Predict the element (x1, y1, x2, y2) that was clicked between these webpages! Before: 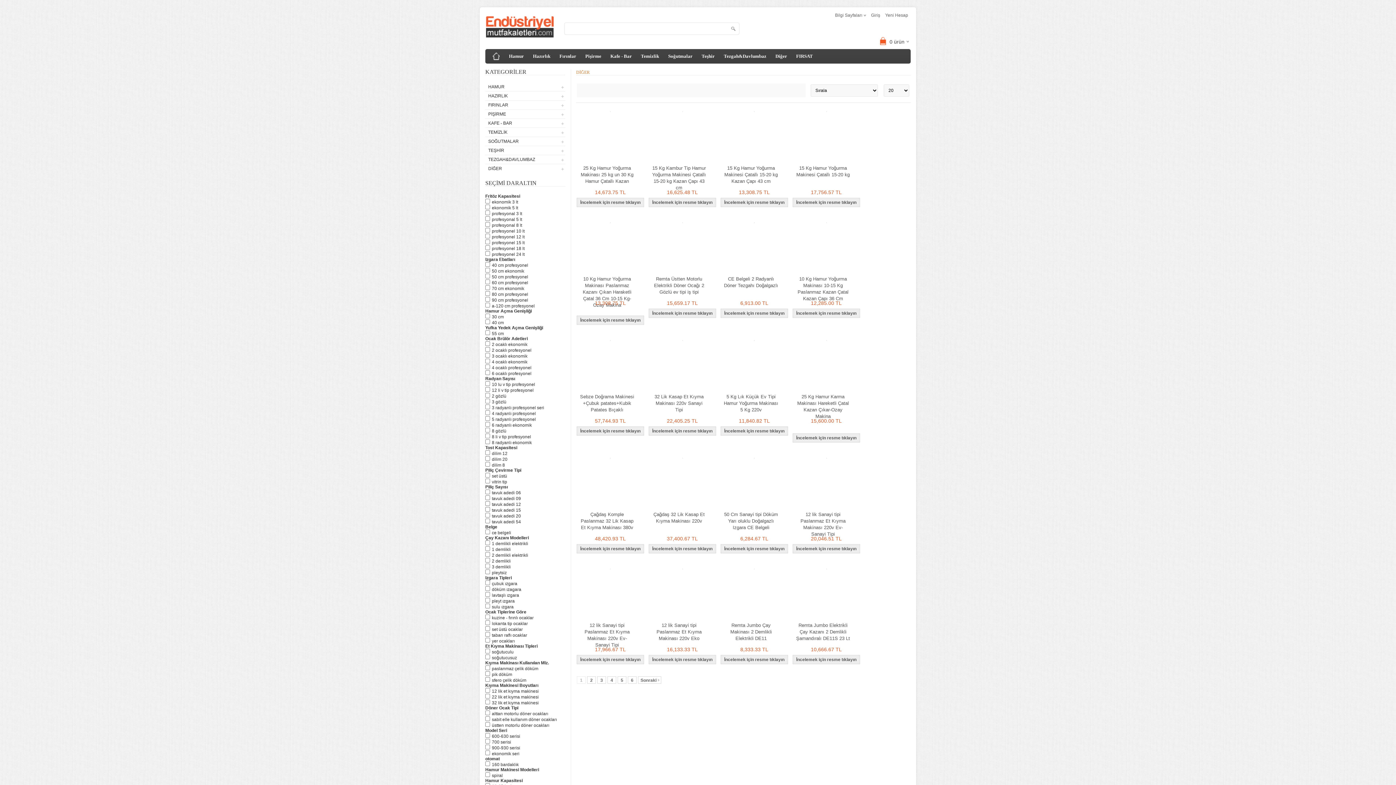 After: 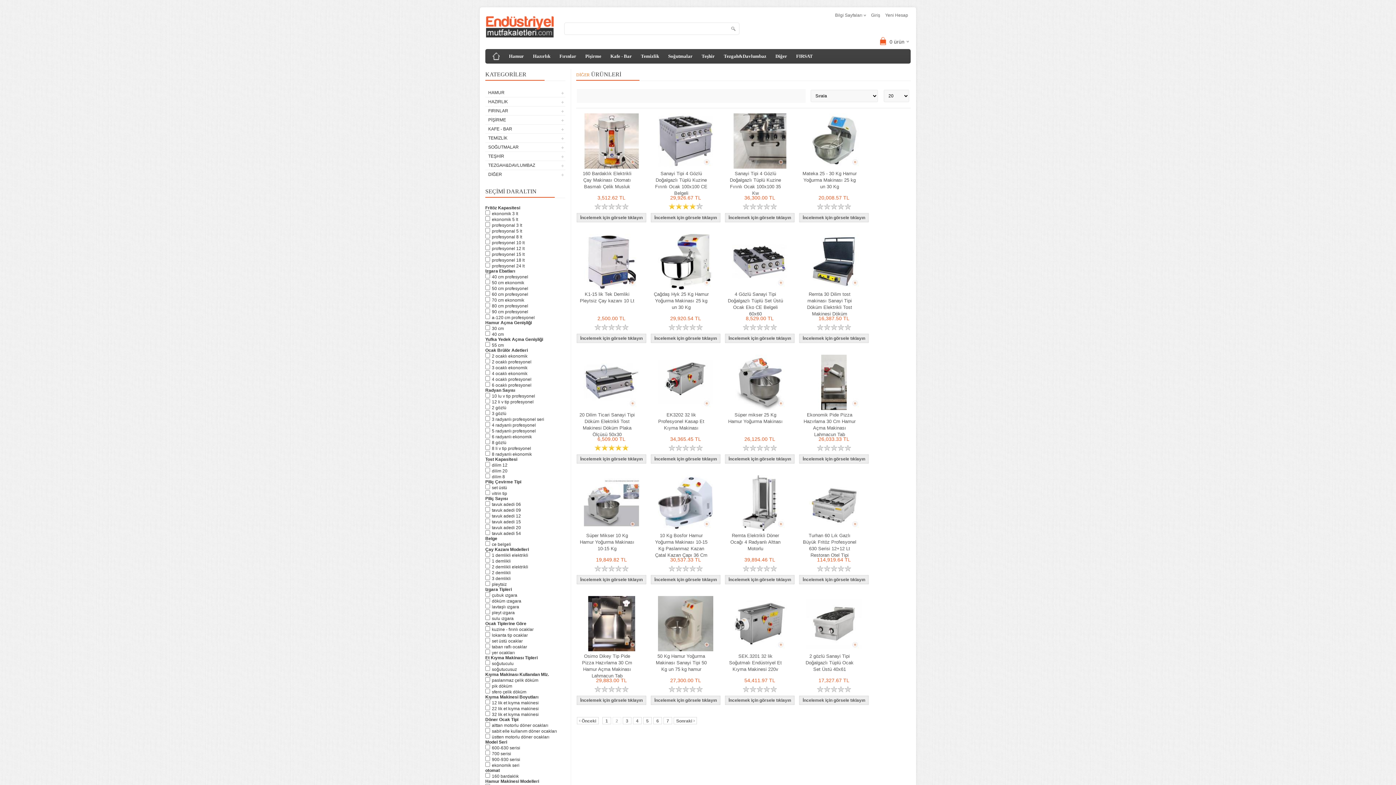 Action: label: 2 bbox: (587, 676, 596, 684)